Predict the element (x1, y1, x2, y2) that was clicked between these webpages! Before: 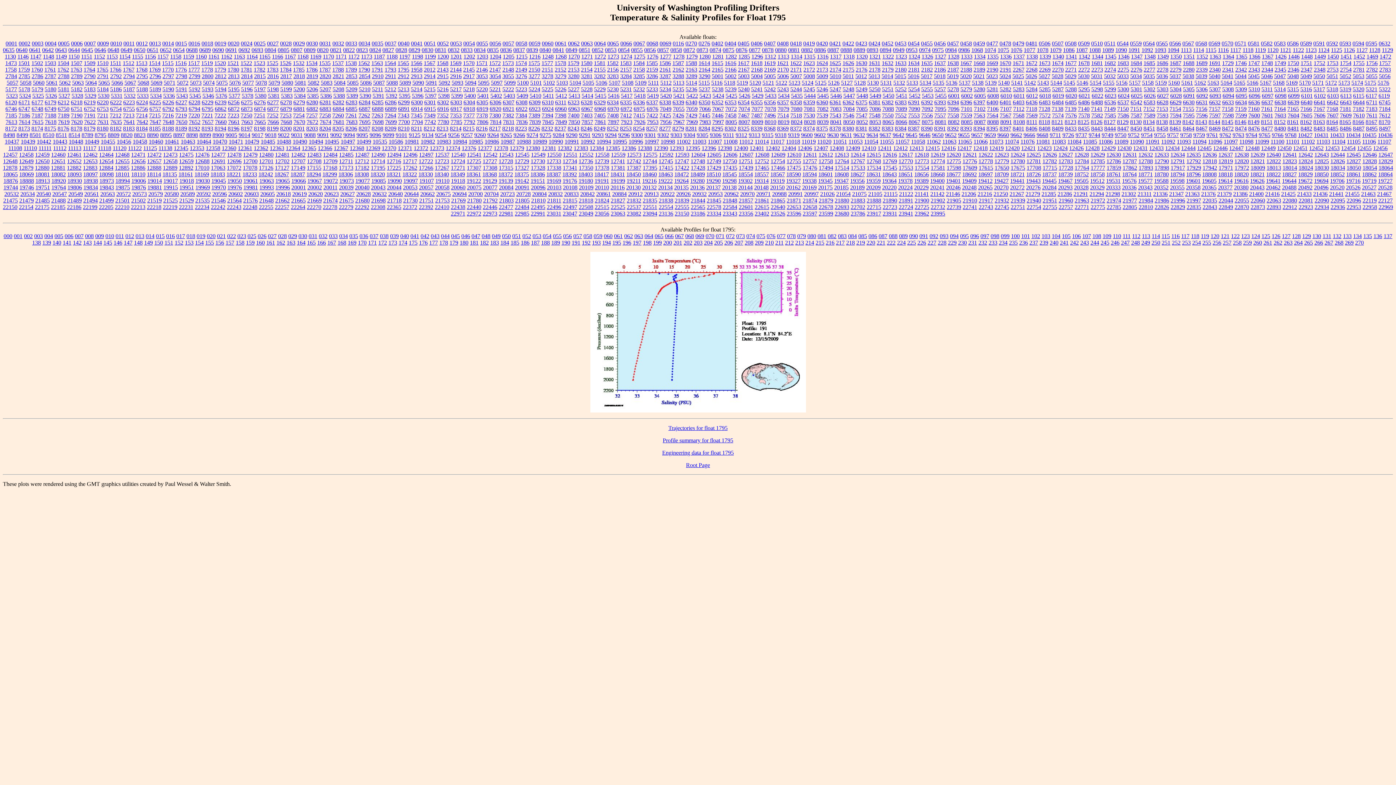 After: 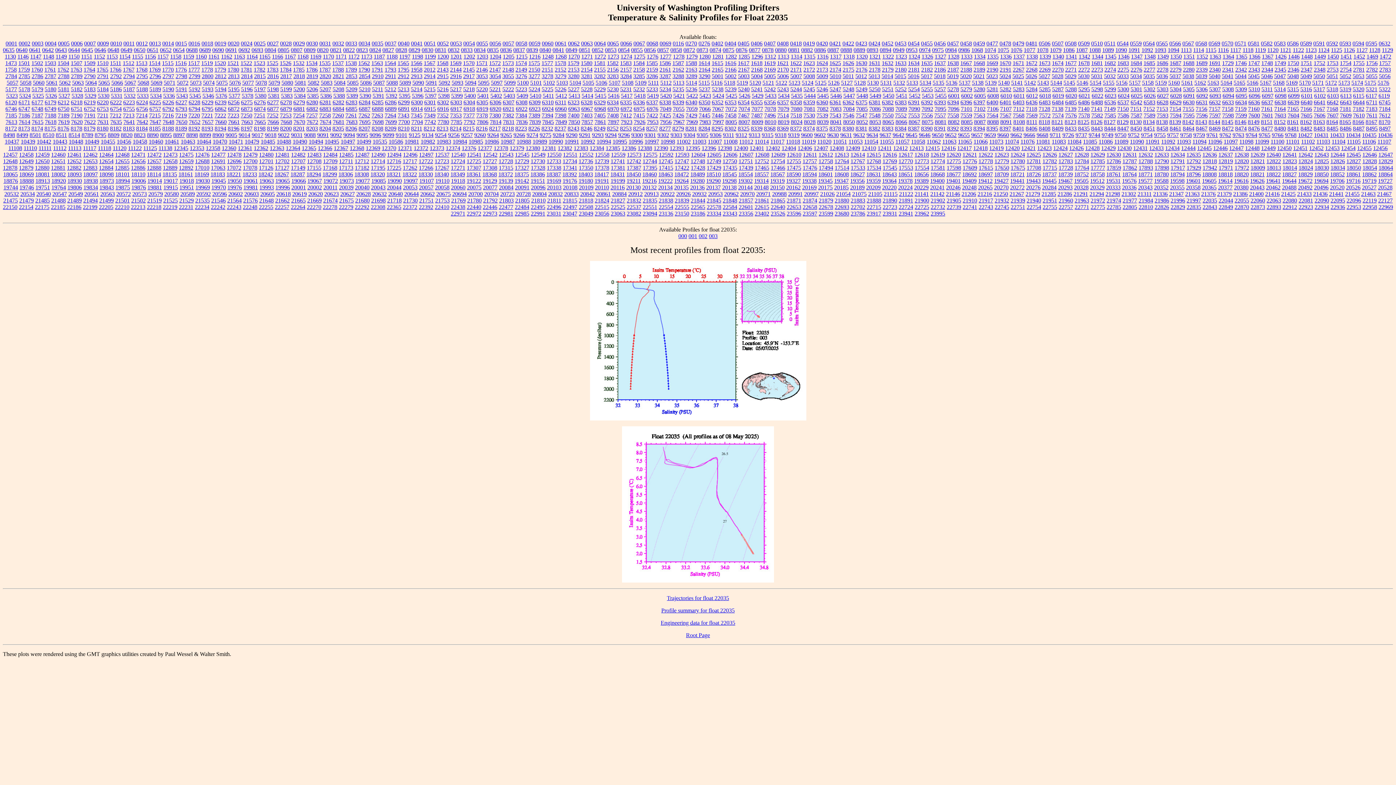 Action: label: 22035 bbox: (1202, 197, 1217, 203)